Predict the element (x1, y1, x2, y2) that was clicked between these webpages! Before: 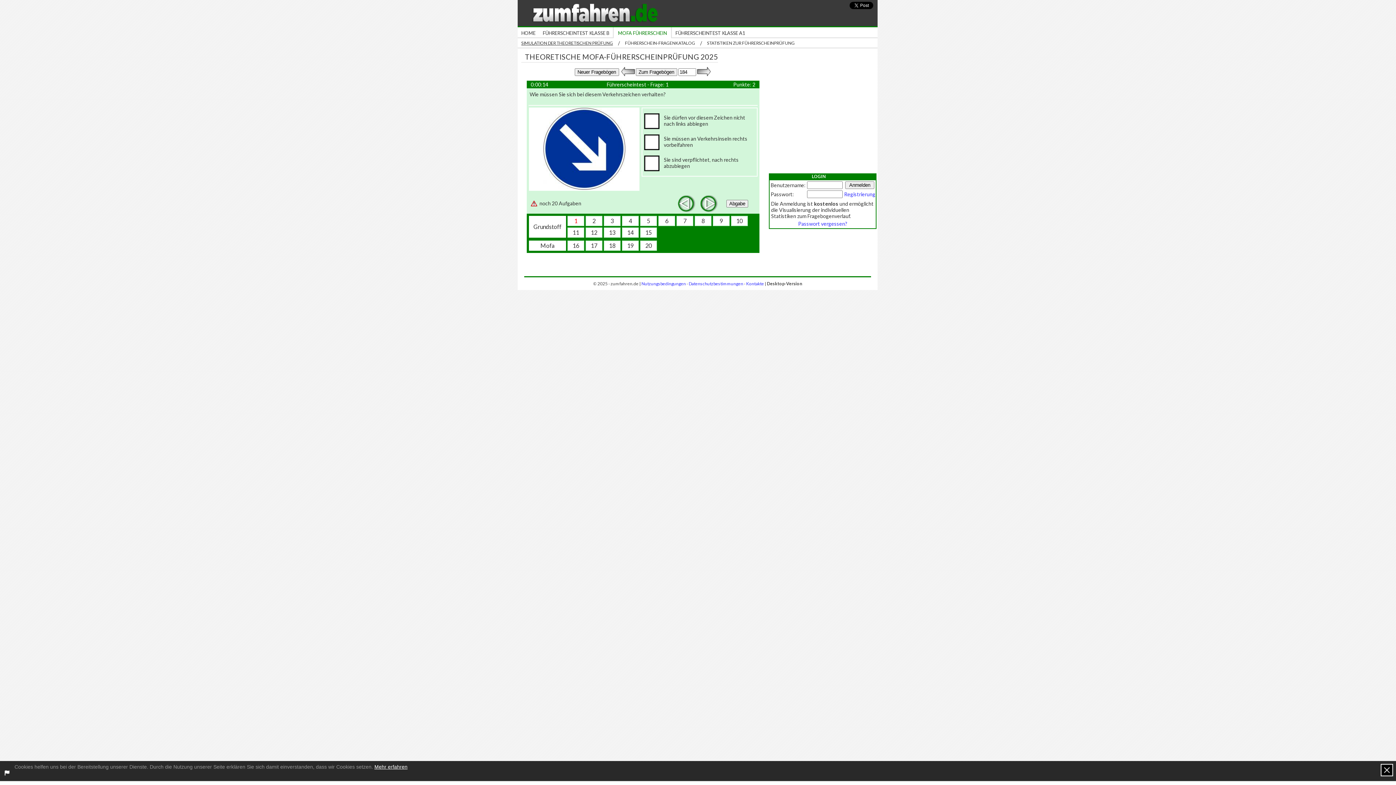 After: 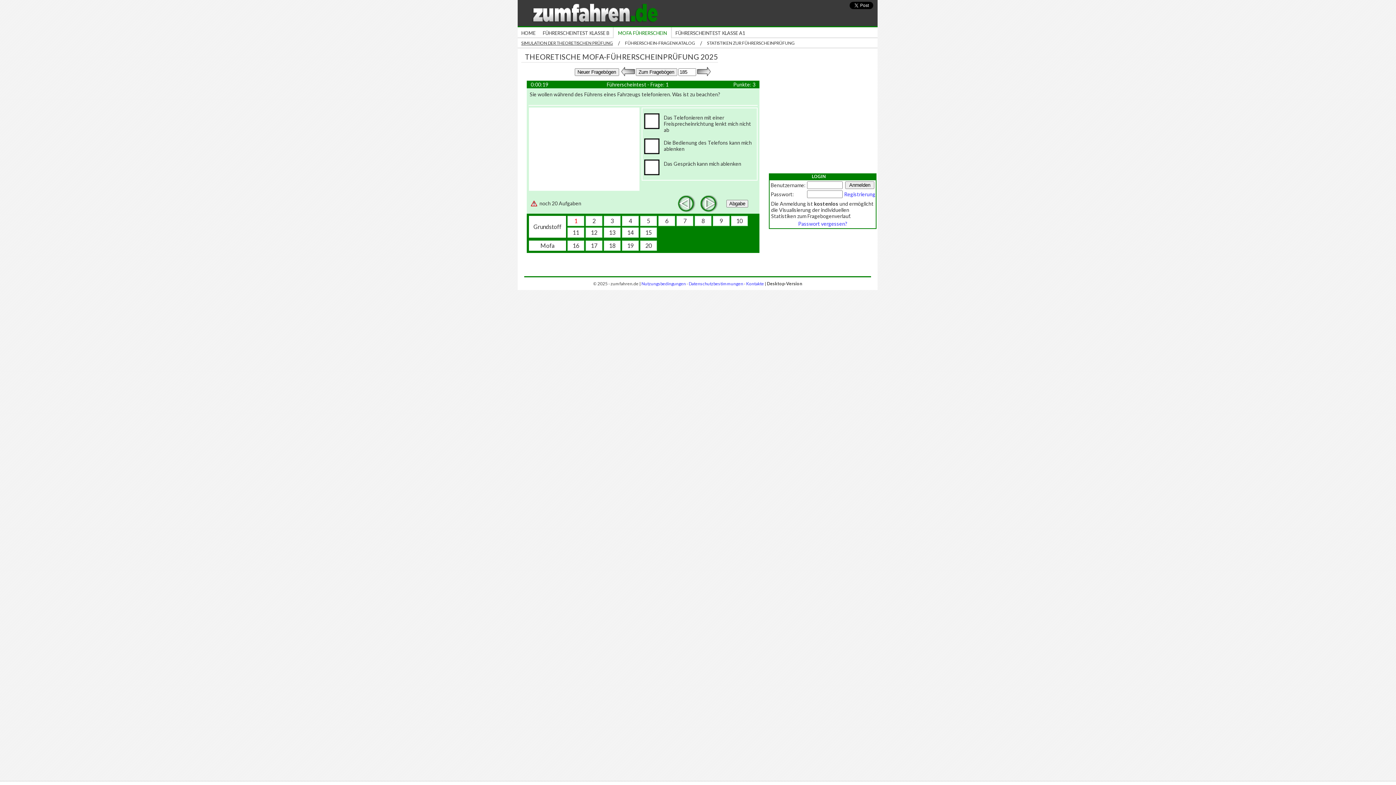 Action: bbox: (697, 68, 711, 74)